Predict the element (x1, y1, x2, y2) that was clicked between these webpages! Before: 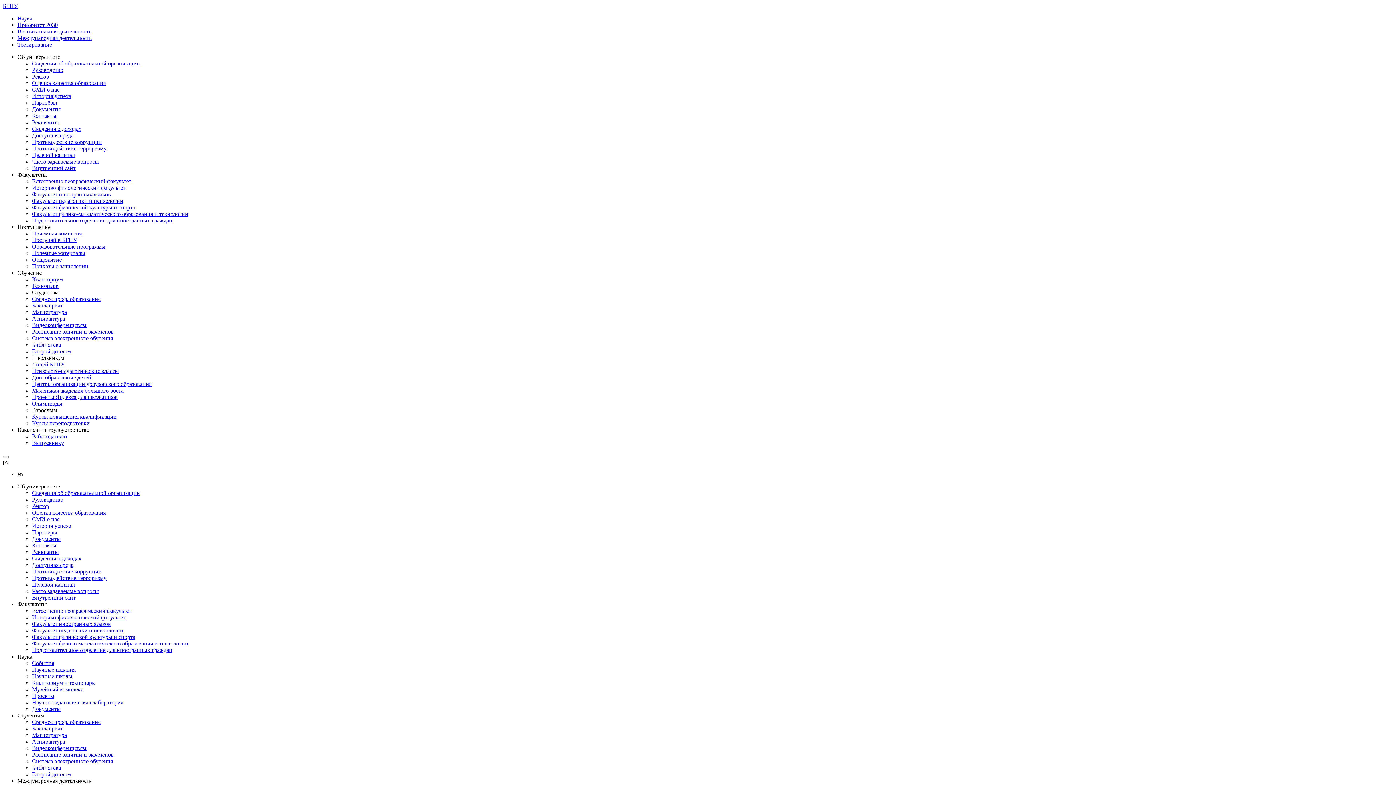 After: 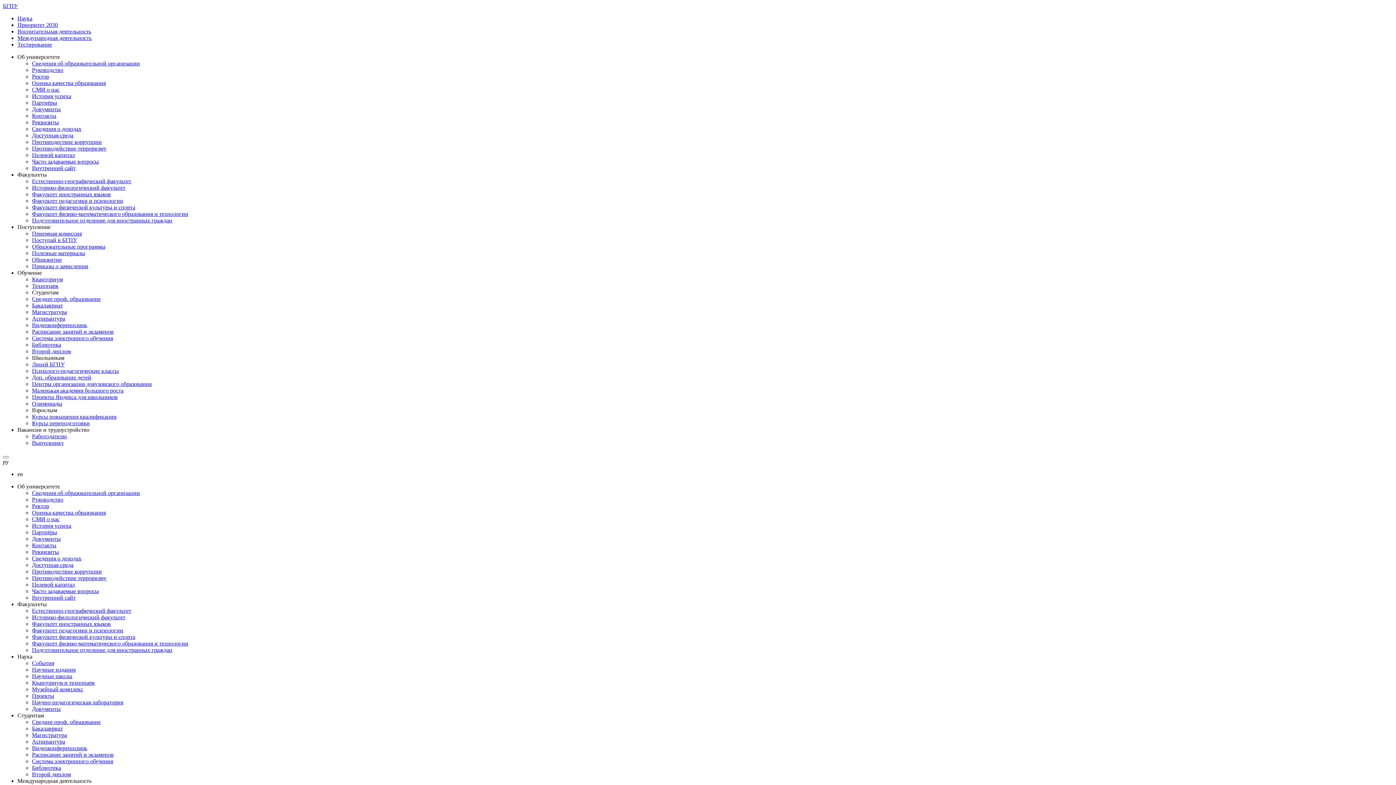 Action: bbox: (32, 509, 105, 516) label: Оценка качества образования